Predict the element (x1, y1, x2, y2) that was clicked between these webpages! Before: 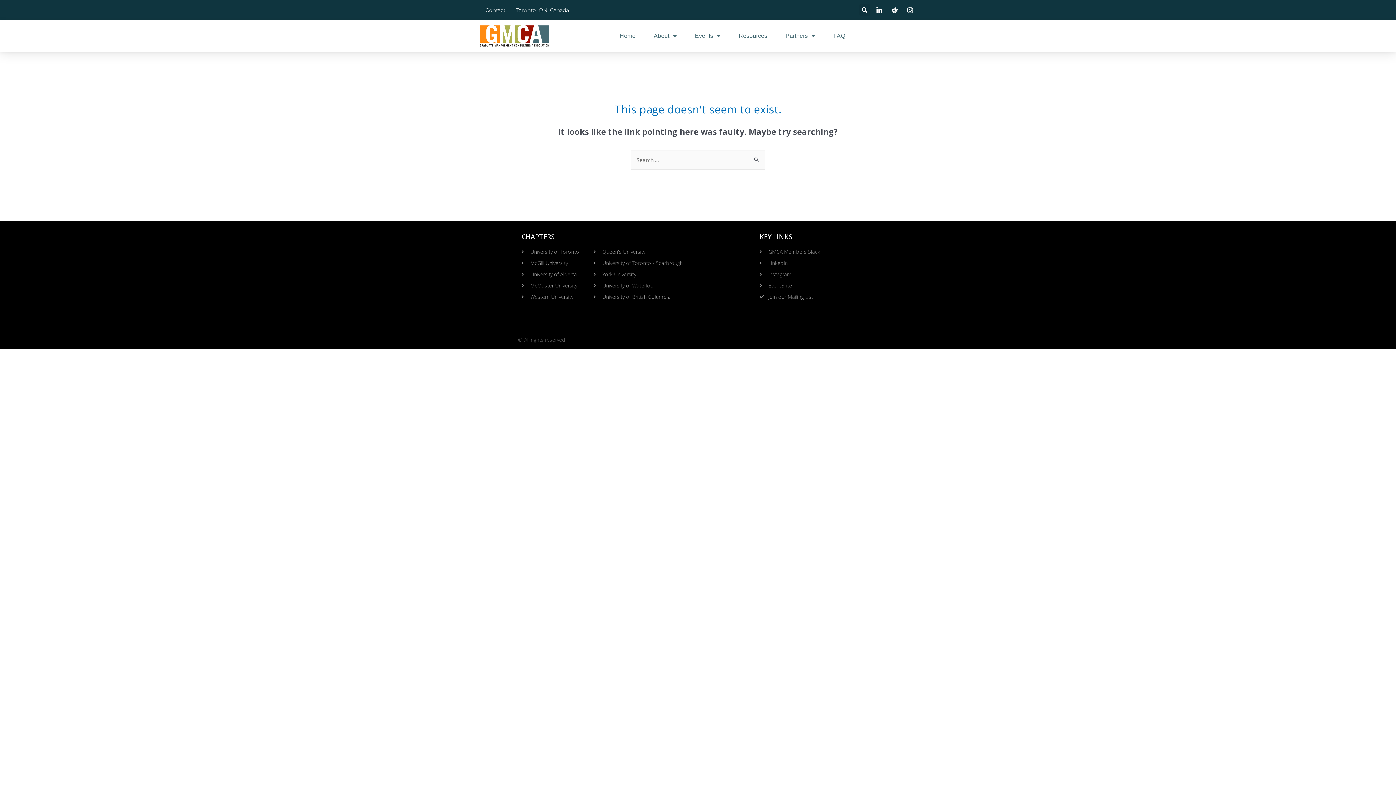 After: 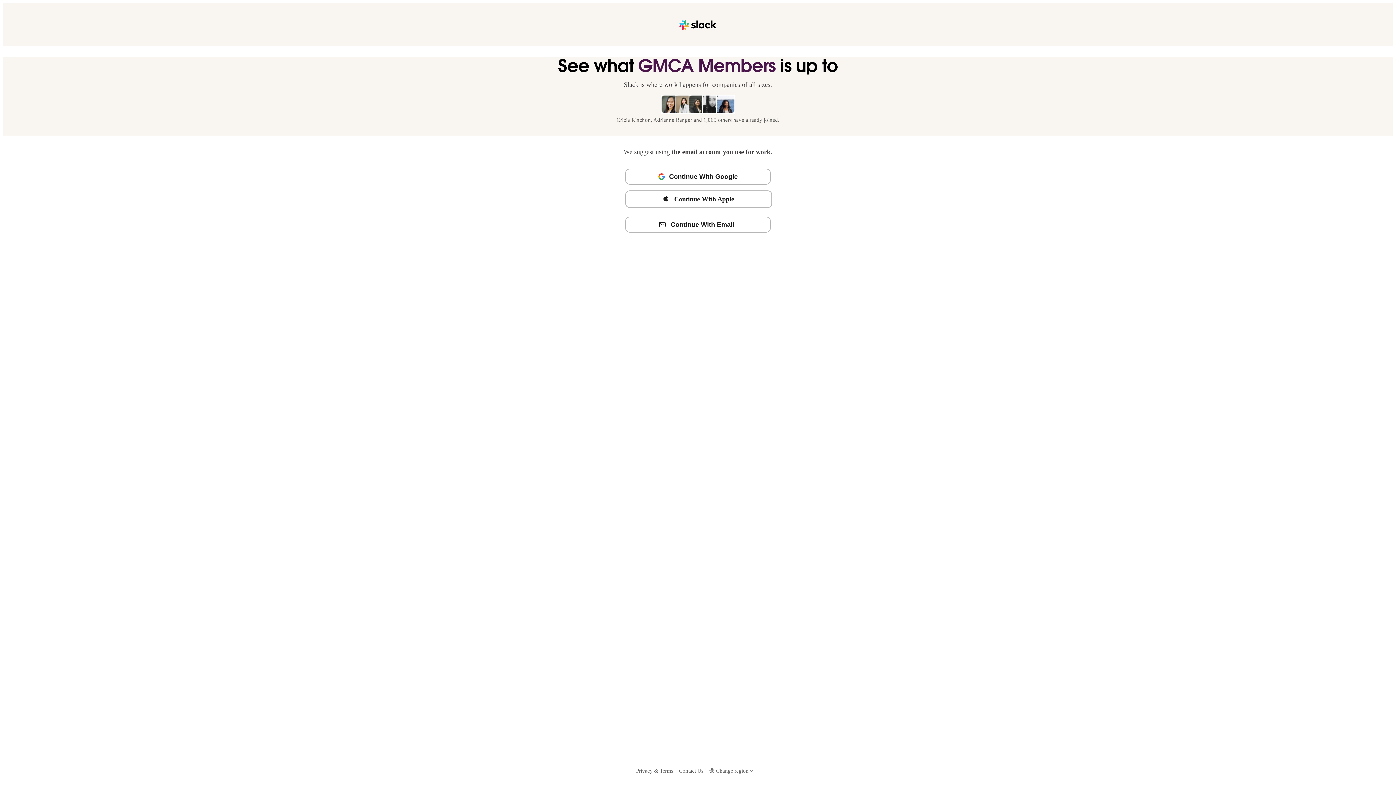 Action: bbox: (759, 247, 873, 256) label: GMCA Members Slack